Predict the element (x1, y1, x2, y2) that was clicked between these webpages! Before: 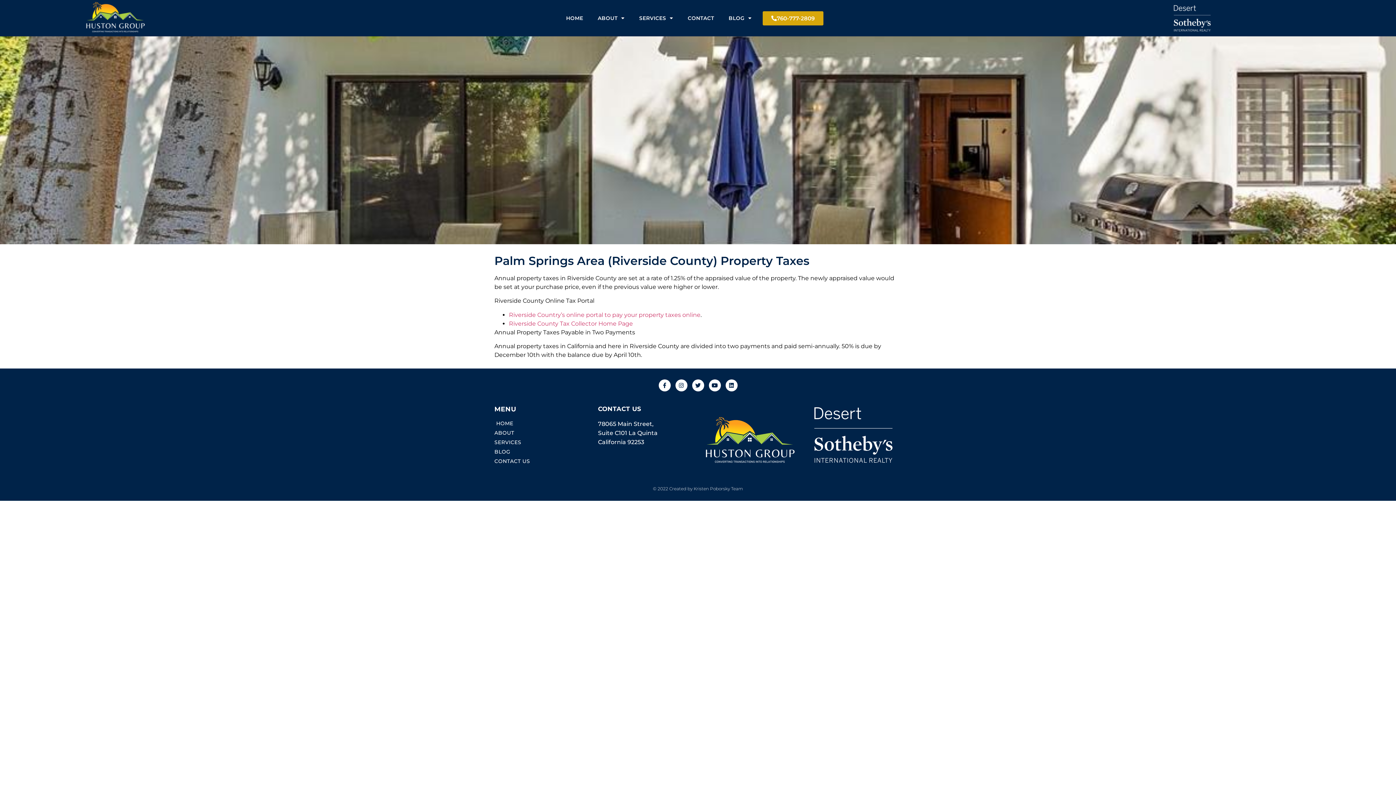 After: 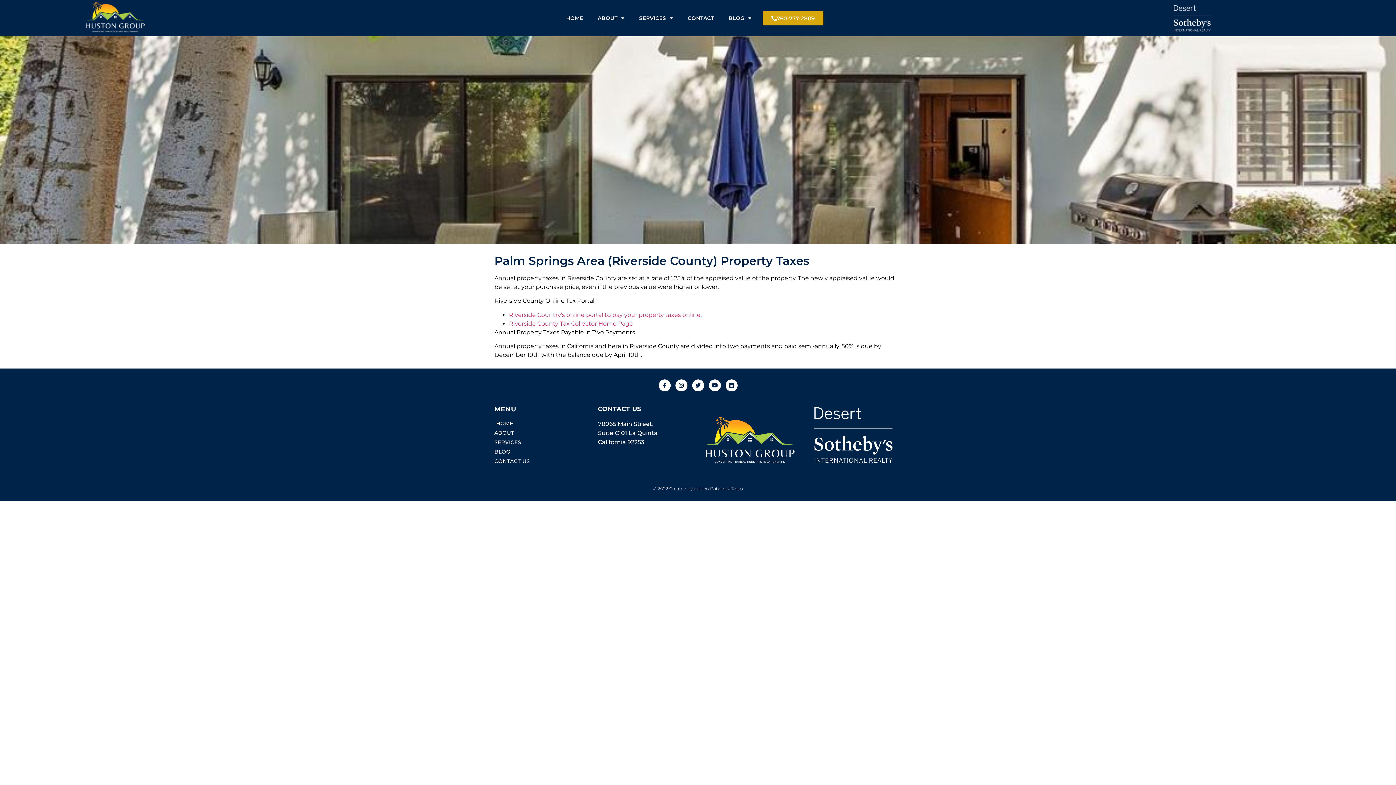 Action: bbox: (805, 406, 901, 464)